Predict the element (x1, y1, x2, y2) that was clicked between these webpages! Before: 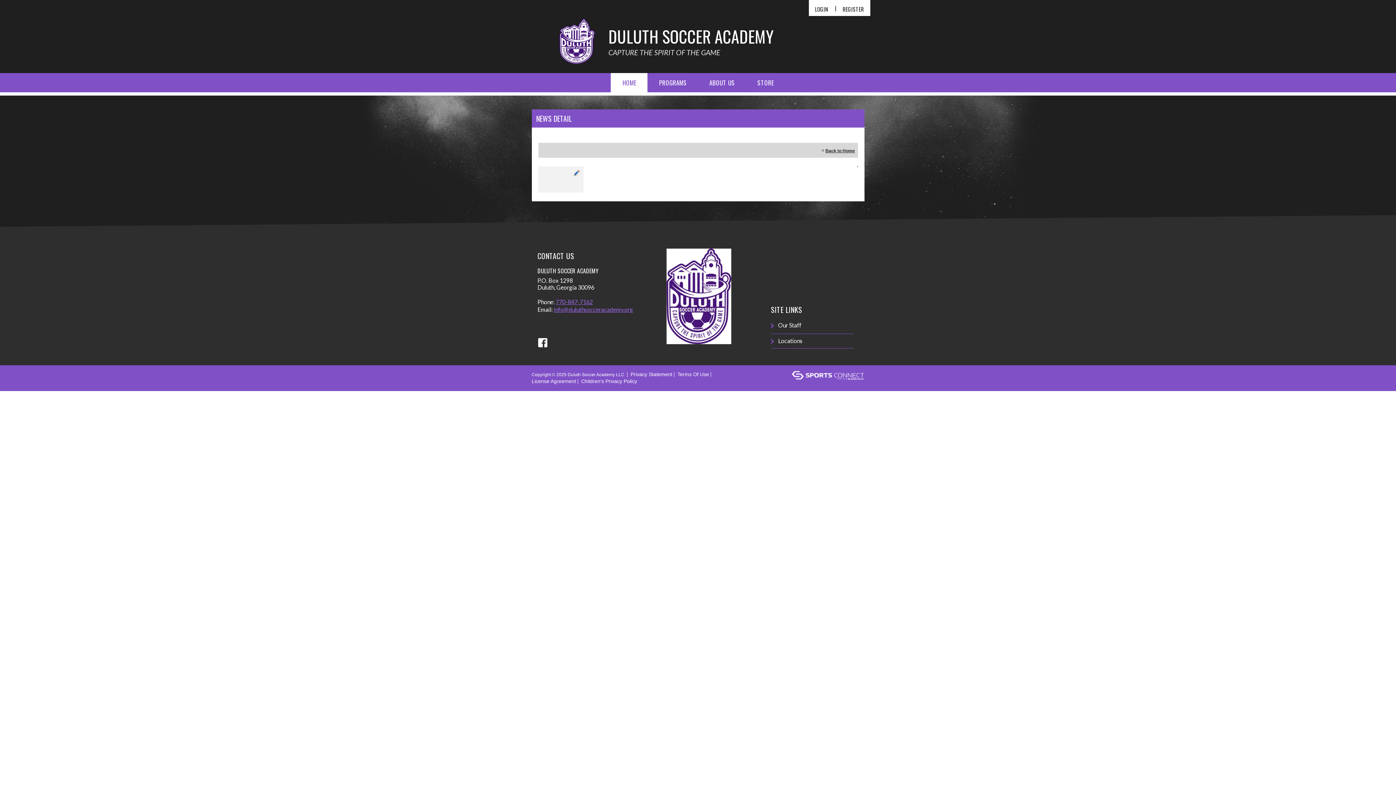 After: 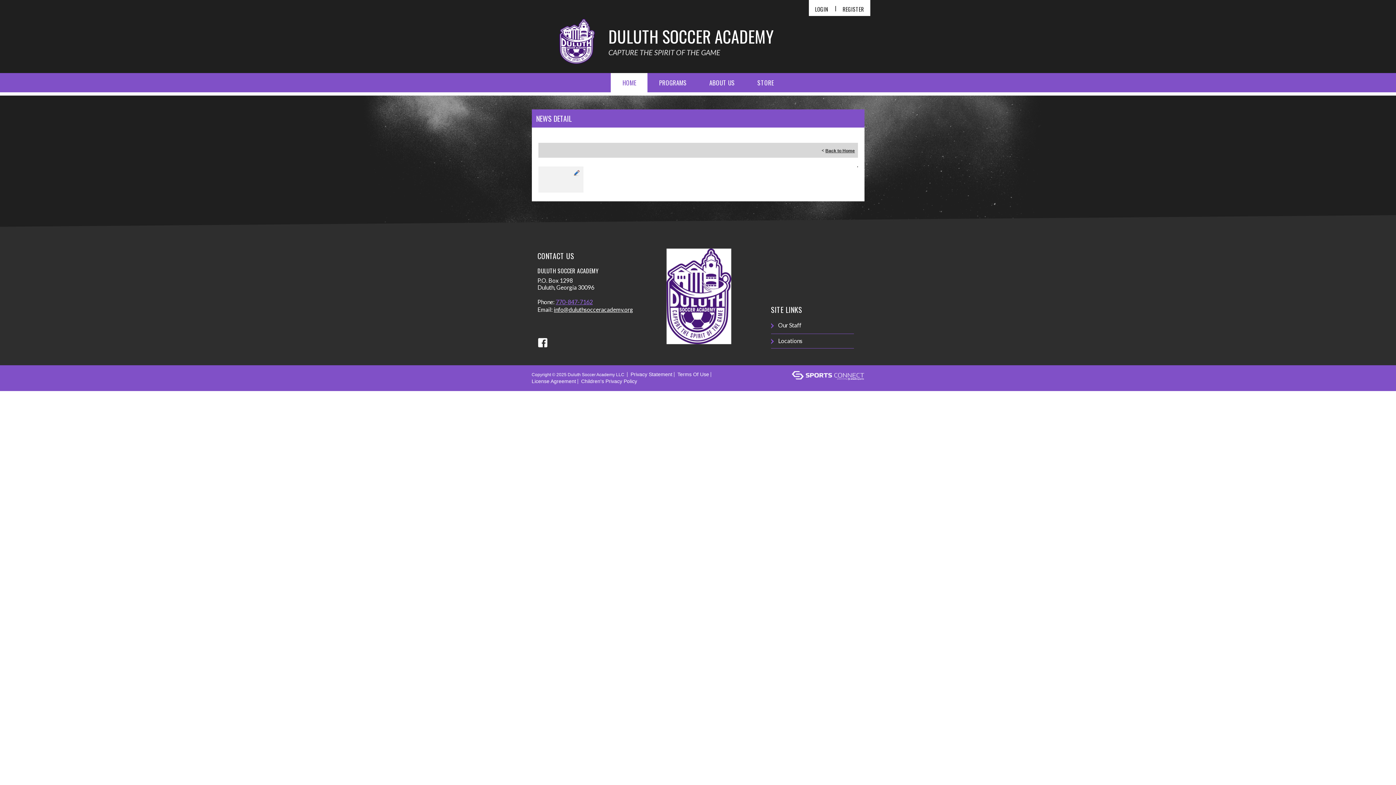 Action: bbox: (554, 306, 633, 313) label: info@duluthsocceracademy.org